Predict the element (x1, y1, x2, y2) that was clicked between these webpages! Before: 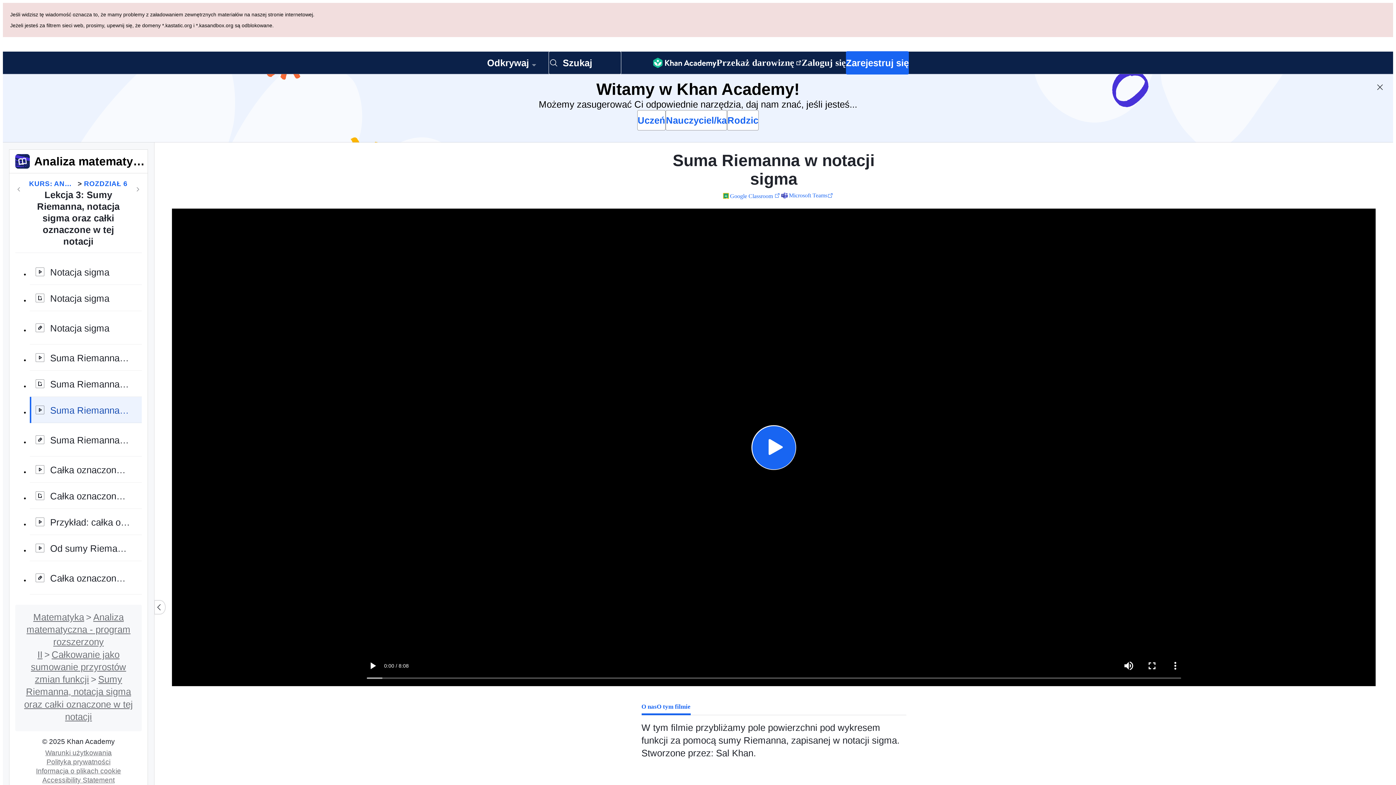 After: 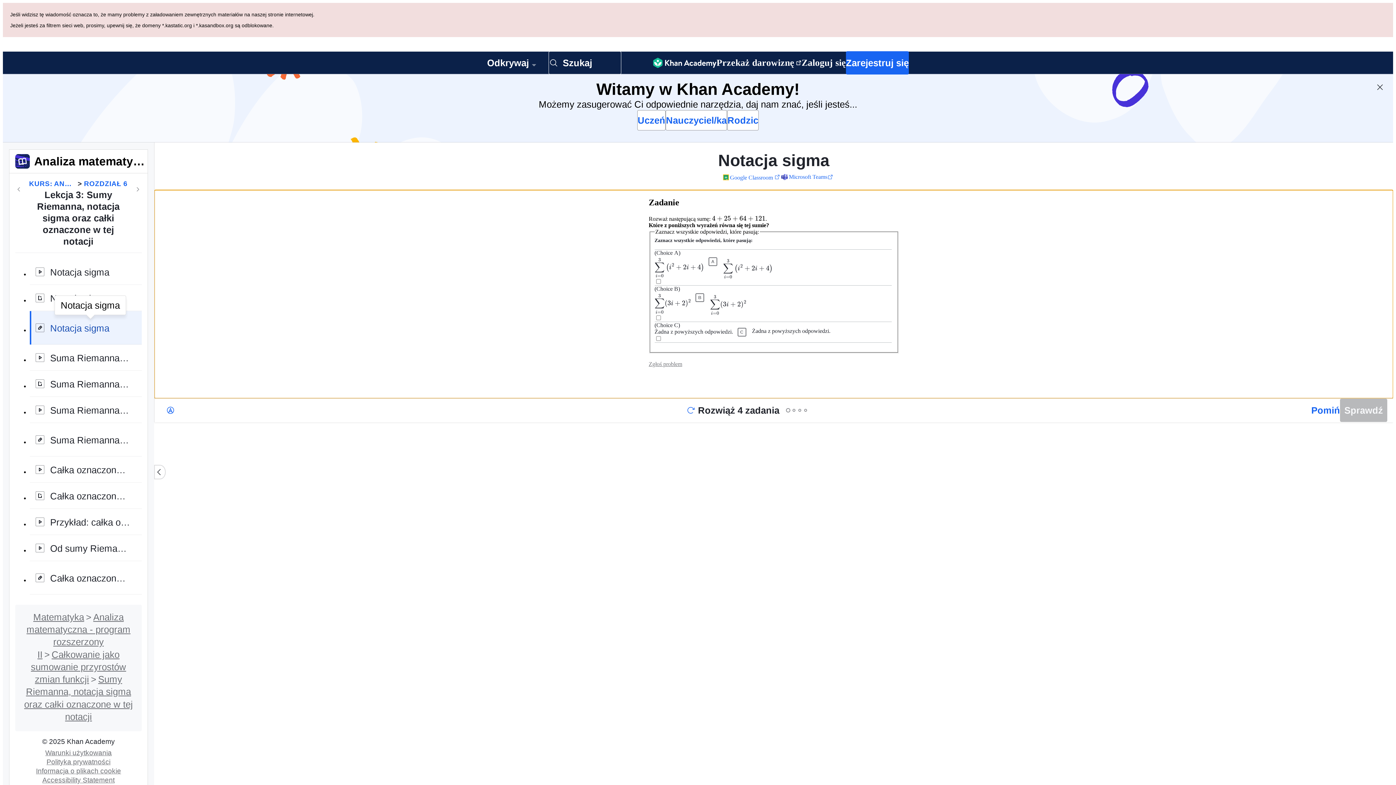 Action: label: Notacja sigma bbox: (29, 242, 141, 276)